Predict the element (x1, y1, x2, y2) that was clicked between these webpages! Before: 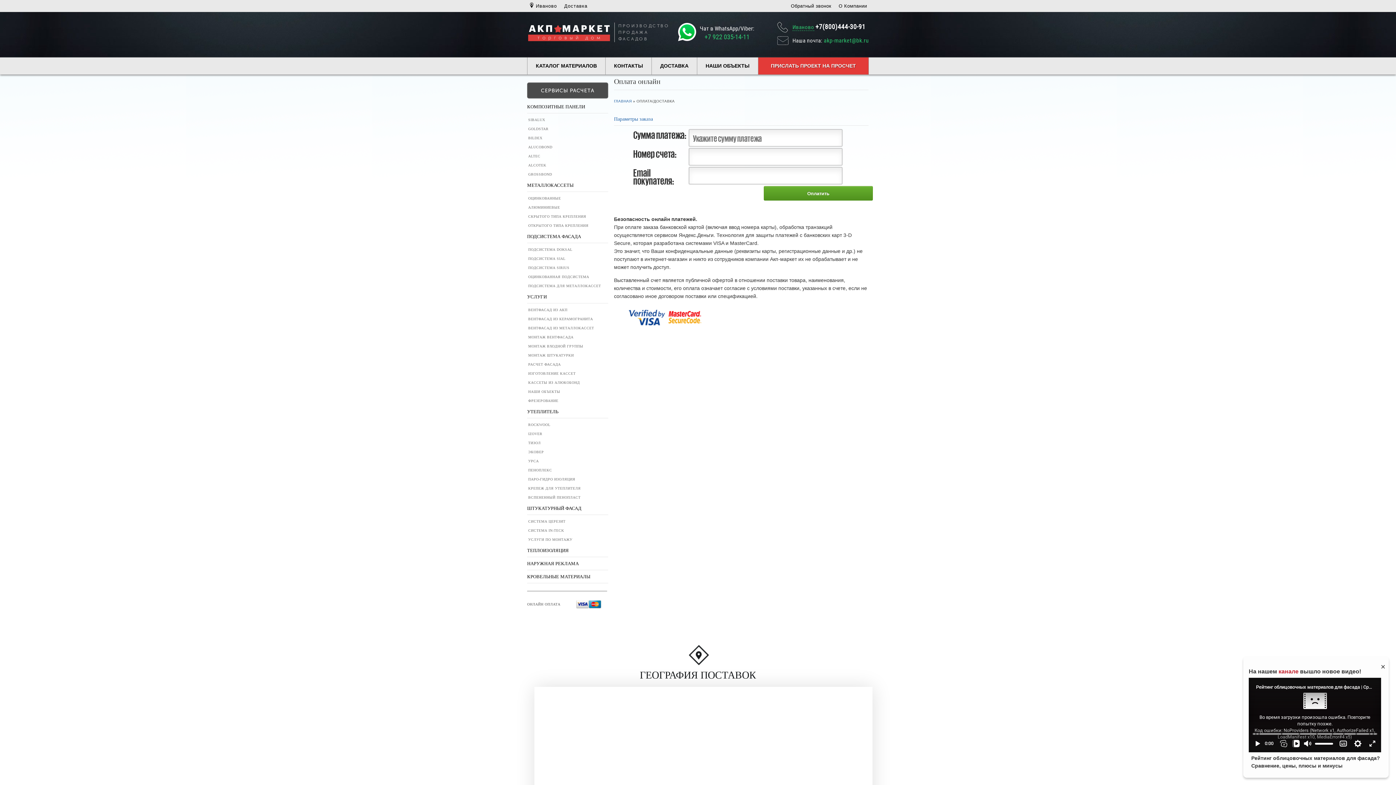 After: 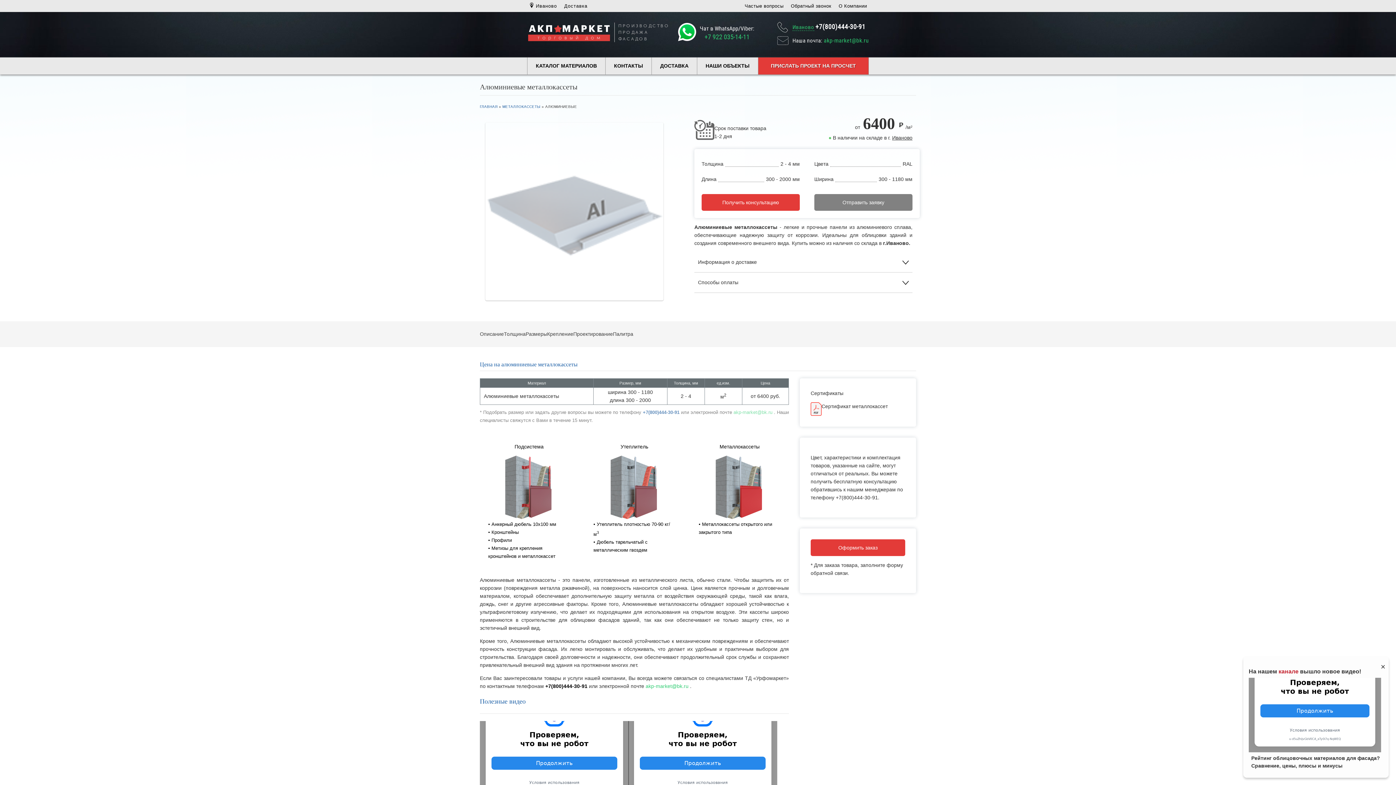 Action: label: АЛЮМИНИЕВЫЕ bbox: (527, 202, 607, 212)